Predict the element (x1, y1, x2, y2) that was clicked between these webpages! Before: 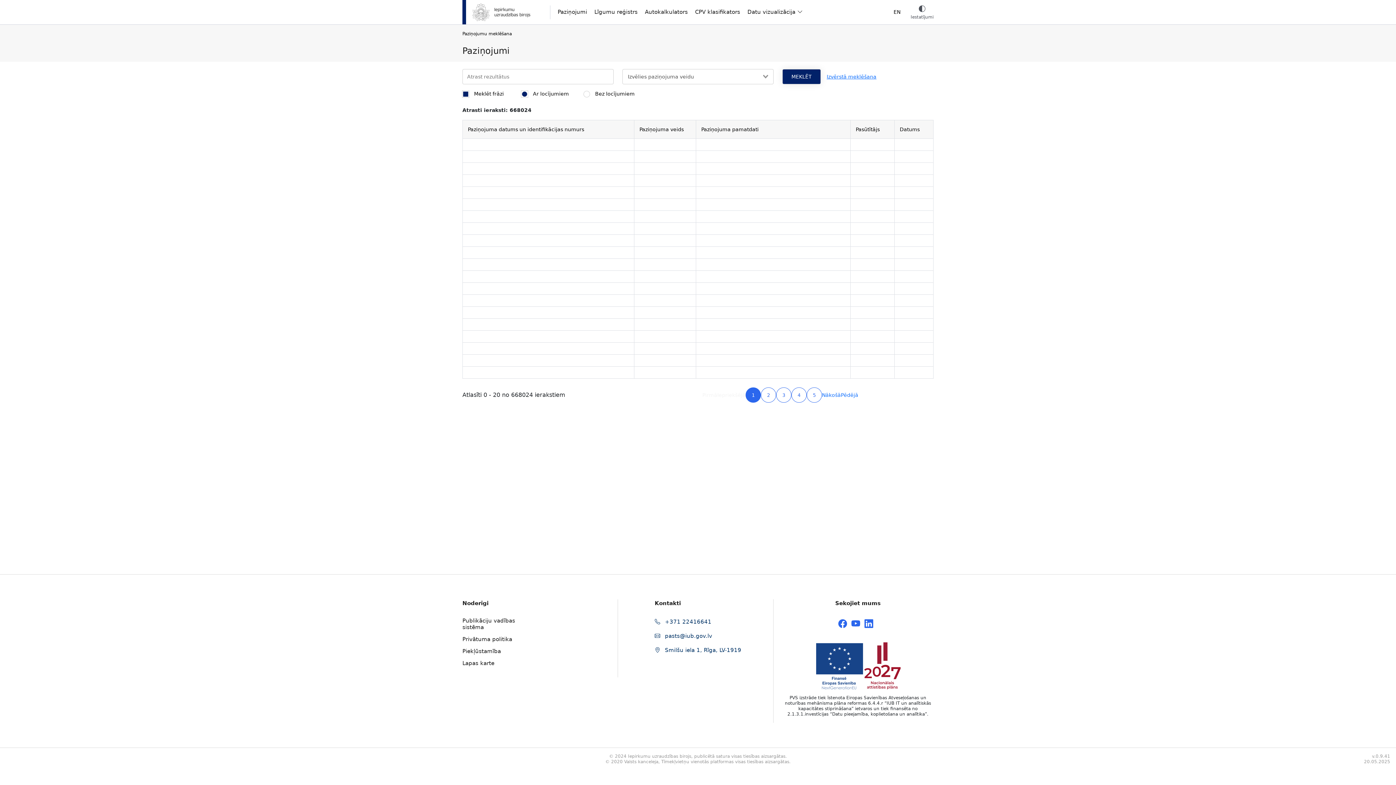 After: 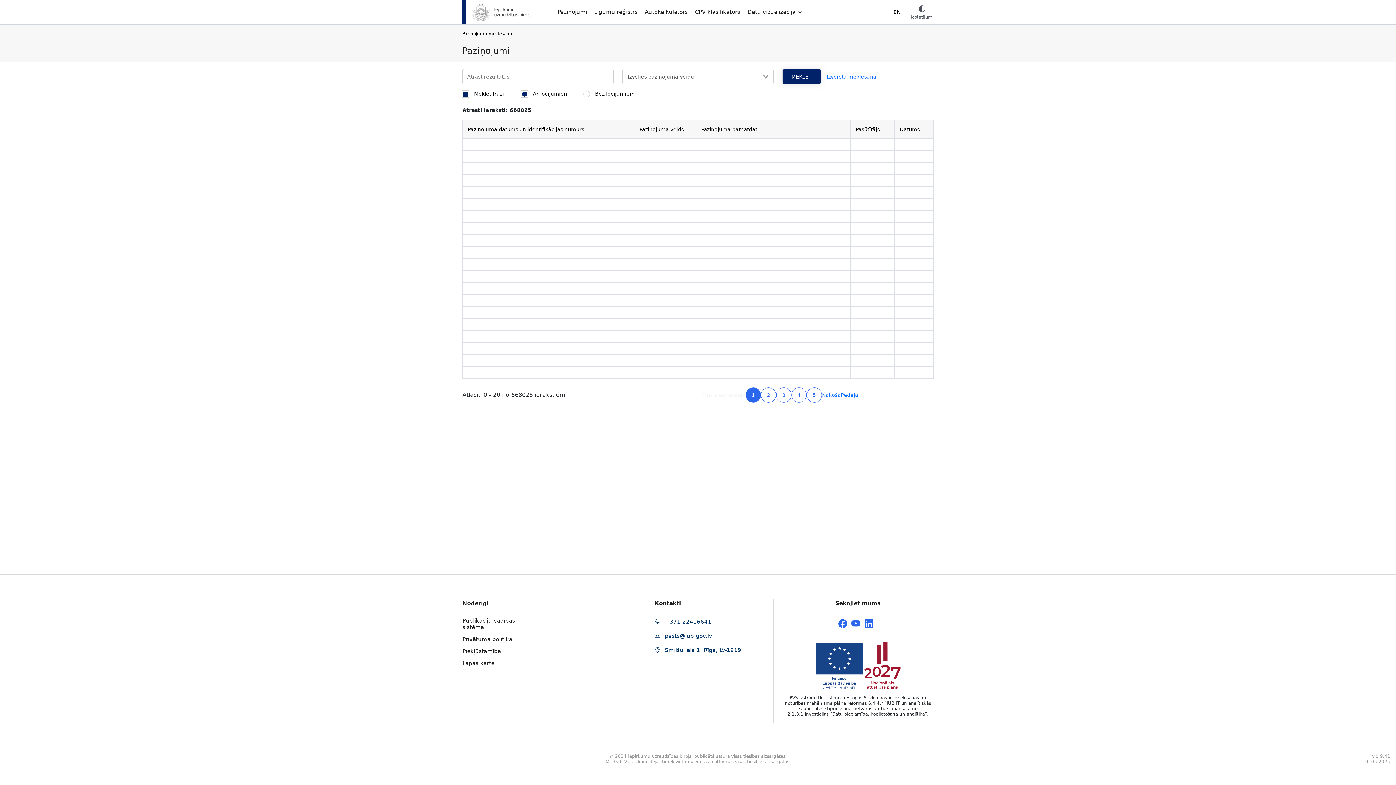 Action: label:  +371 22416641 bbox: (654, 618, 711, 625)